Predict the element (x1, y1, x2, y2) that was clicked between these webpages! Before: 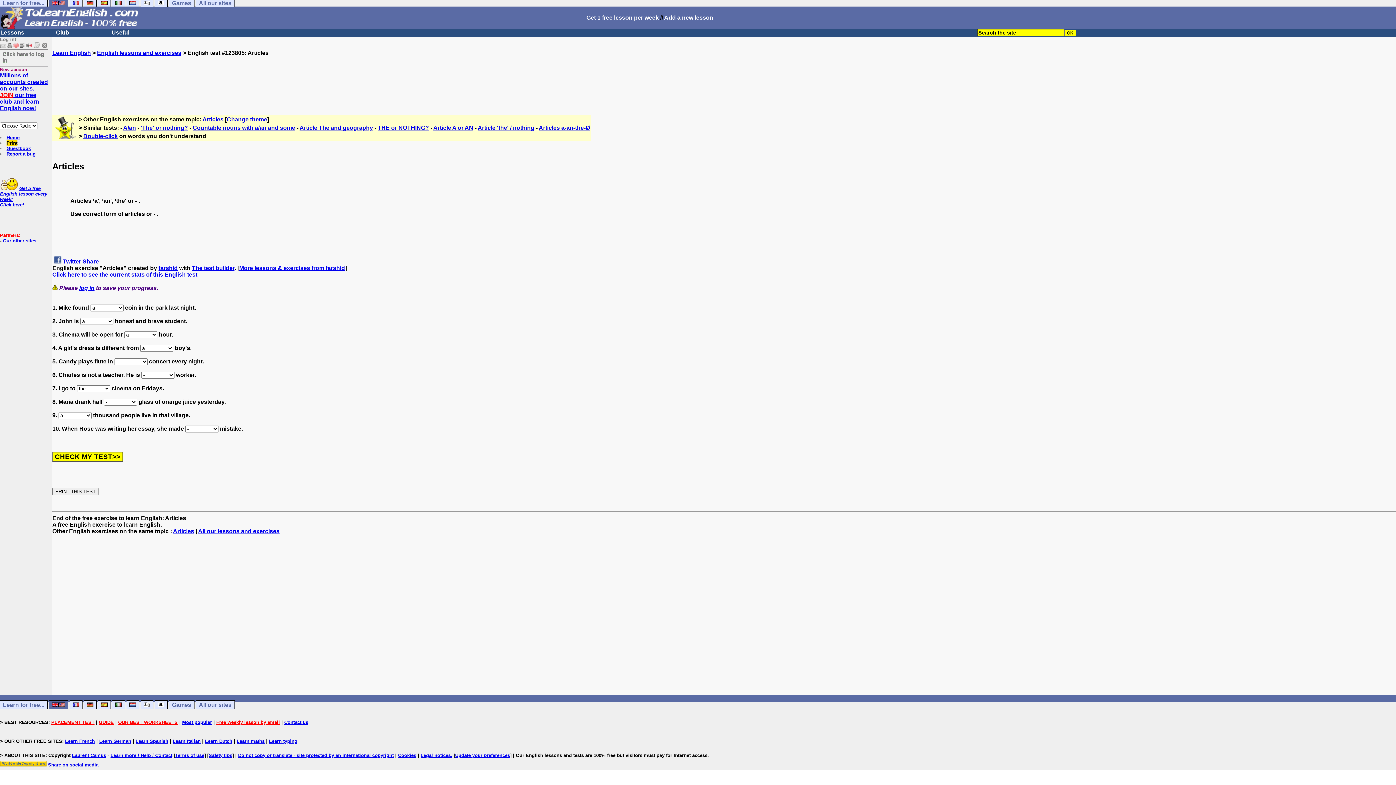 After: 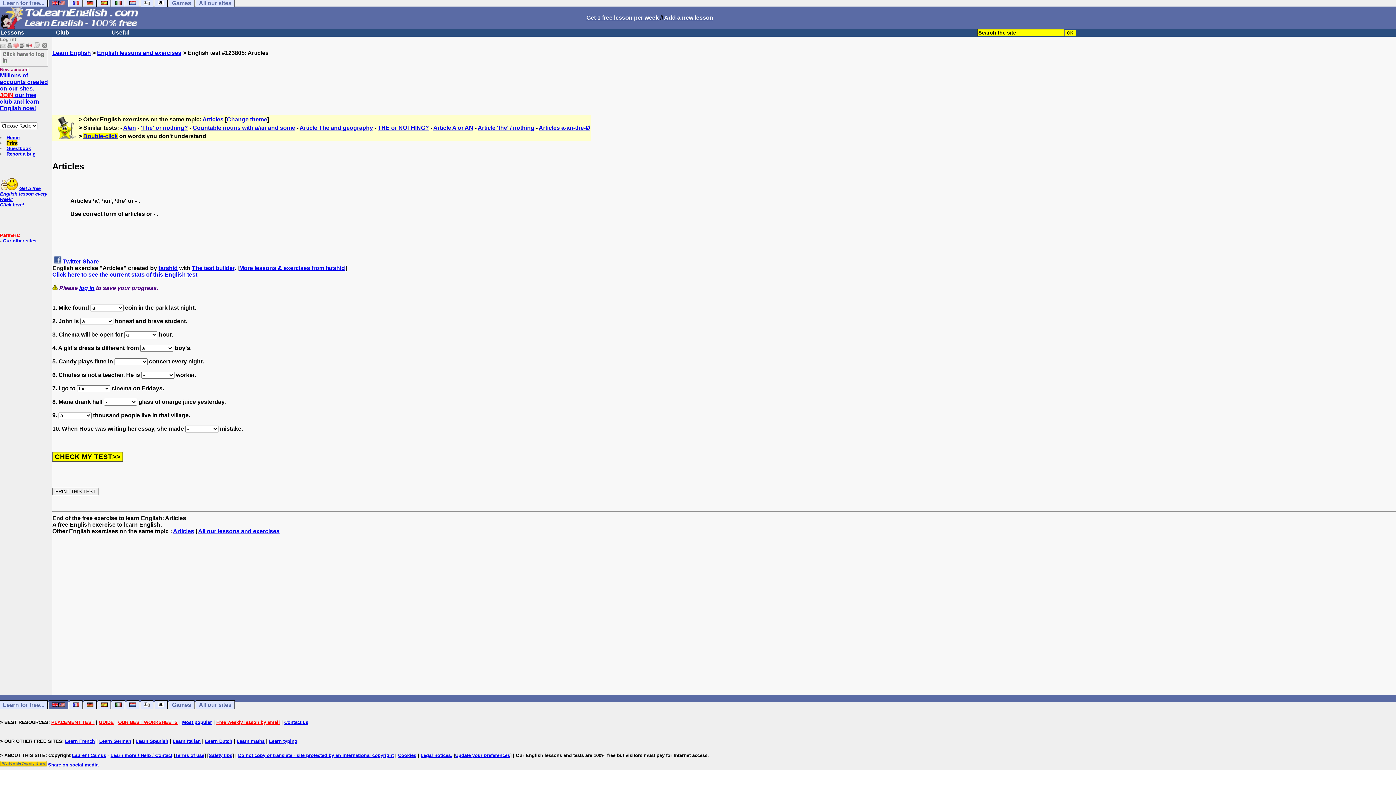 Action: label: Double-click bbox: (83, 133, 117, 139)